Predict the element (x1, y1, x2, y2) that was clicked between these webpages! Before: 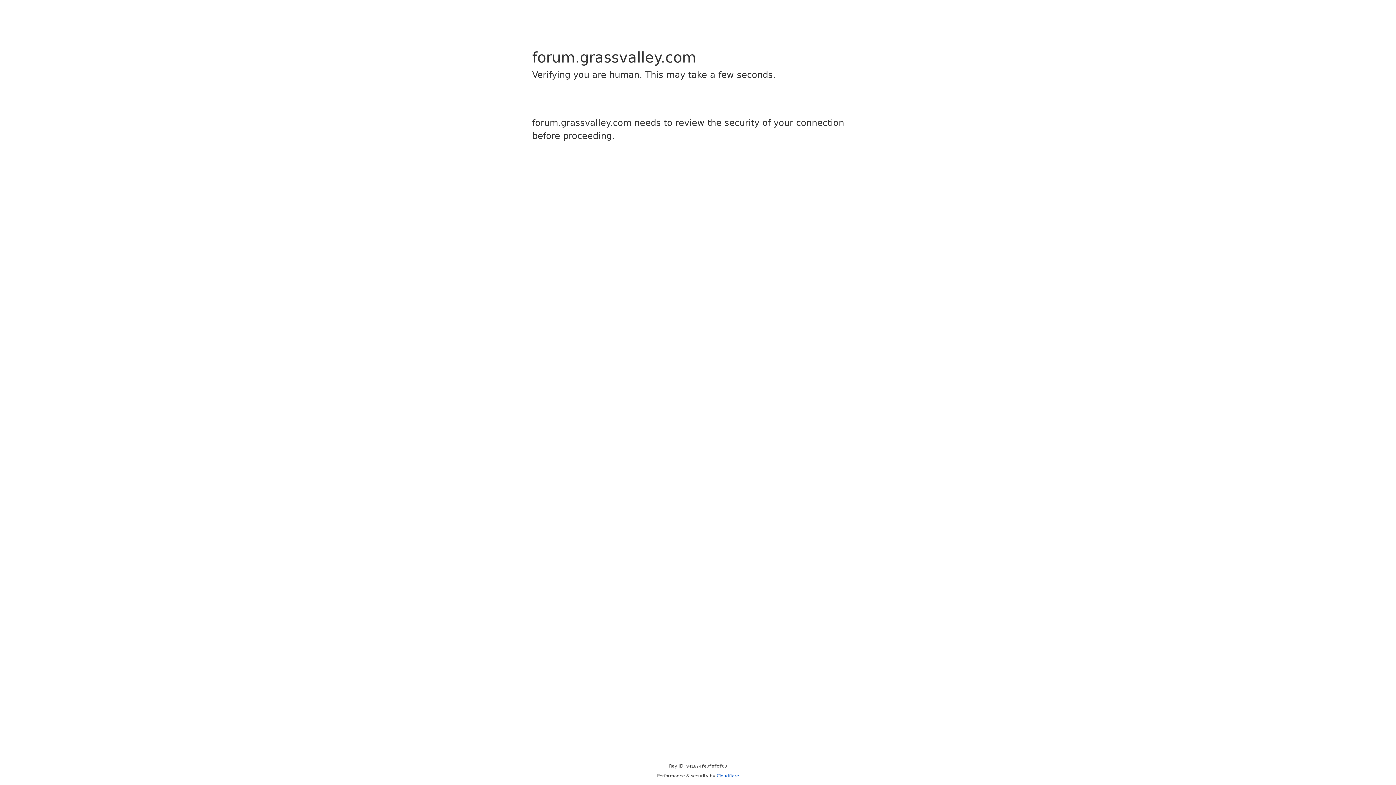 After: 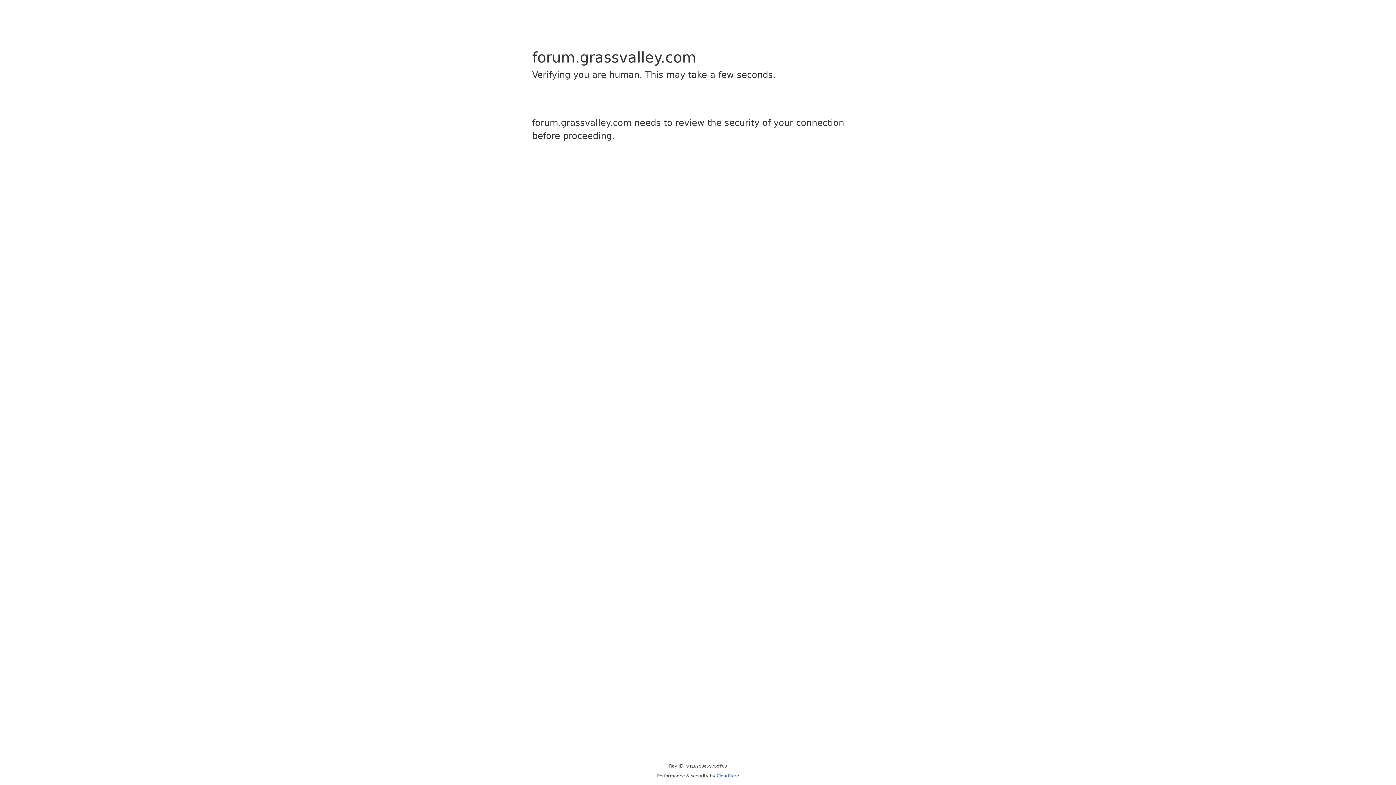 Action: bbox: (716, 773, 739, 778) label: Cloudflare